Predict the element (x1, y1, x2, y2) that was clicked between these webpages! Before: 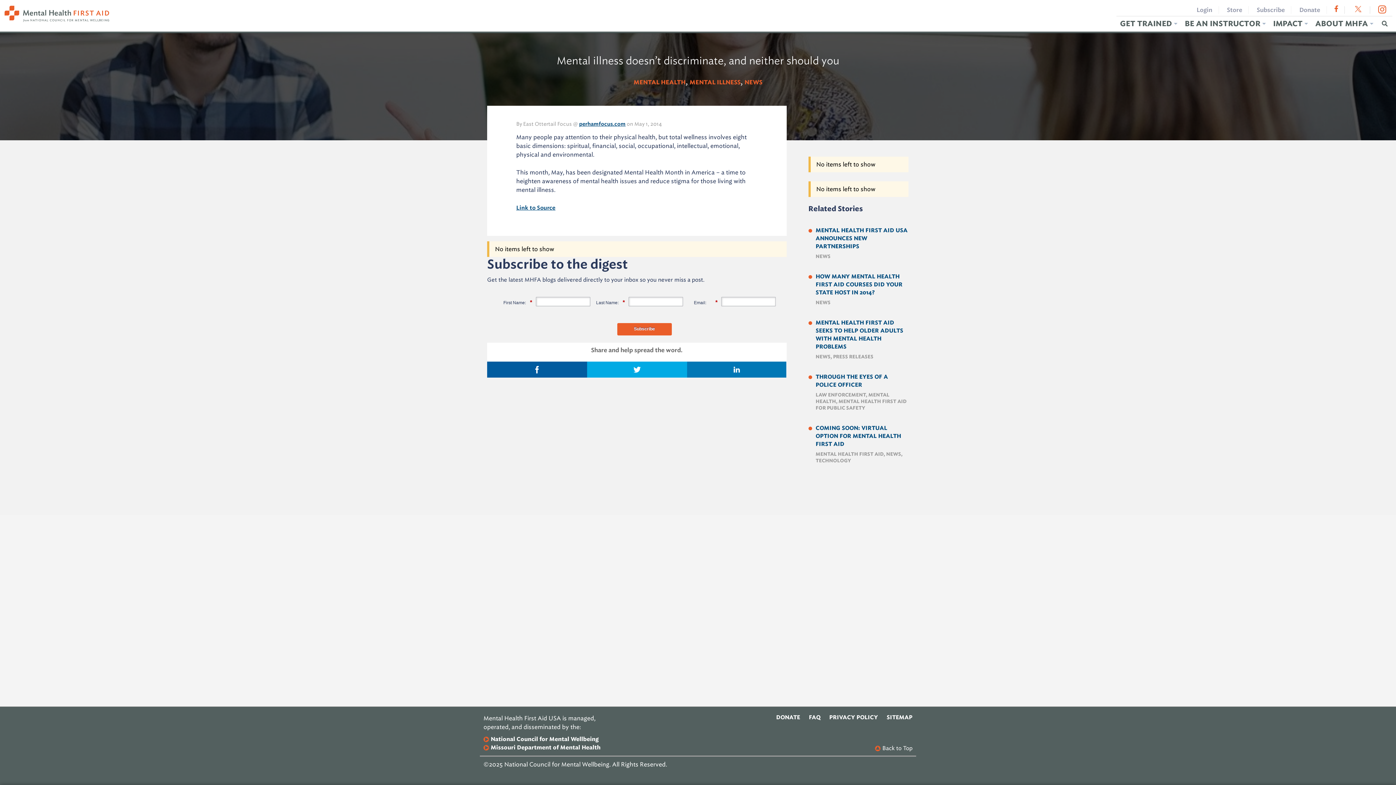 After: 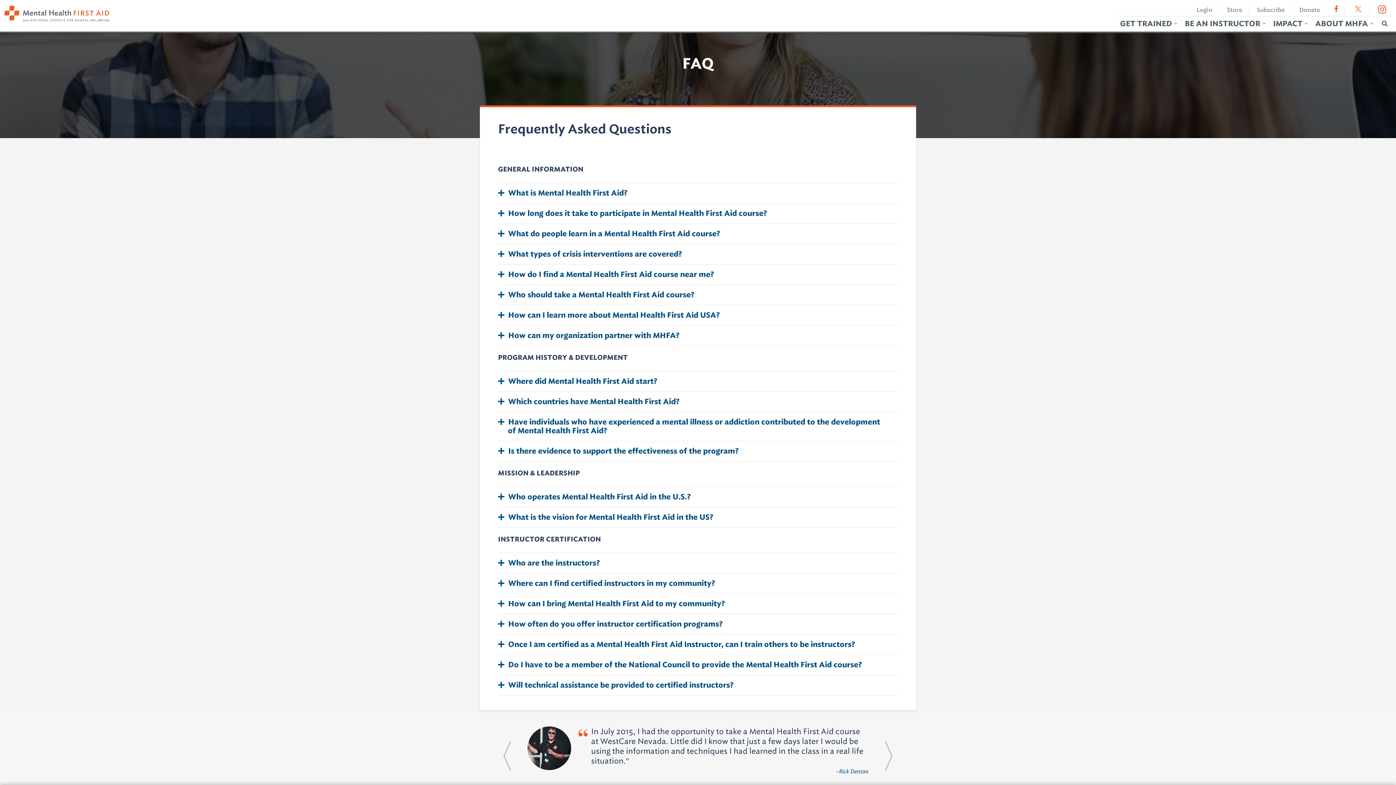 Action: bbox: (809, 714, 820, 721) label: FAQ